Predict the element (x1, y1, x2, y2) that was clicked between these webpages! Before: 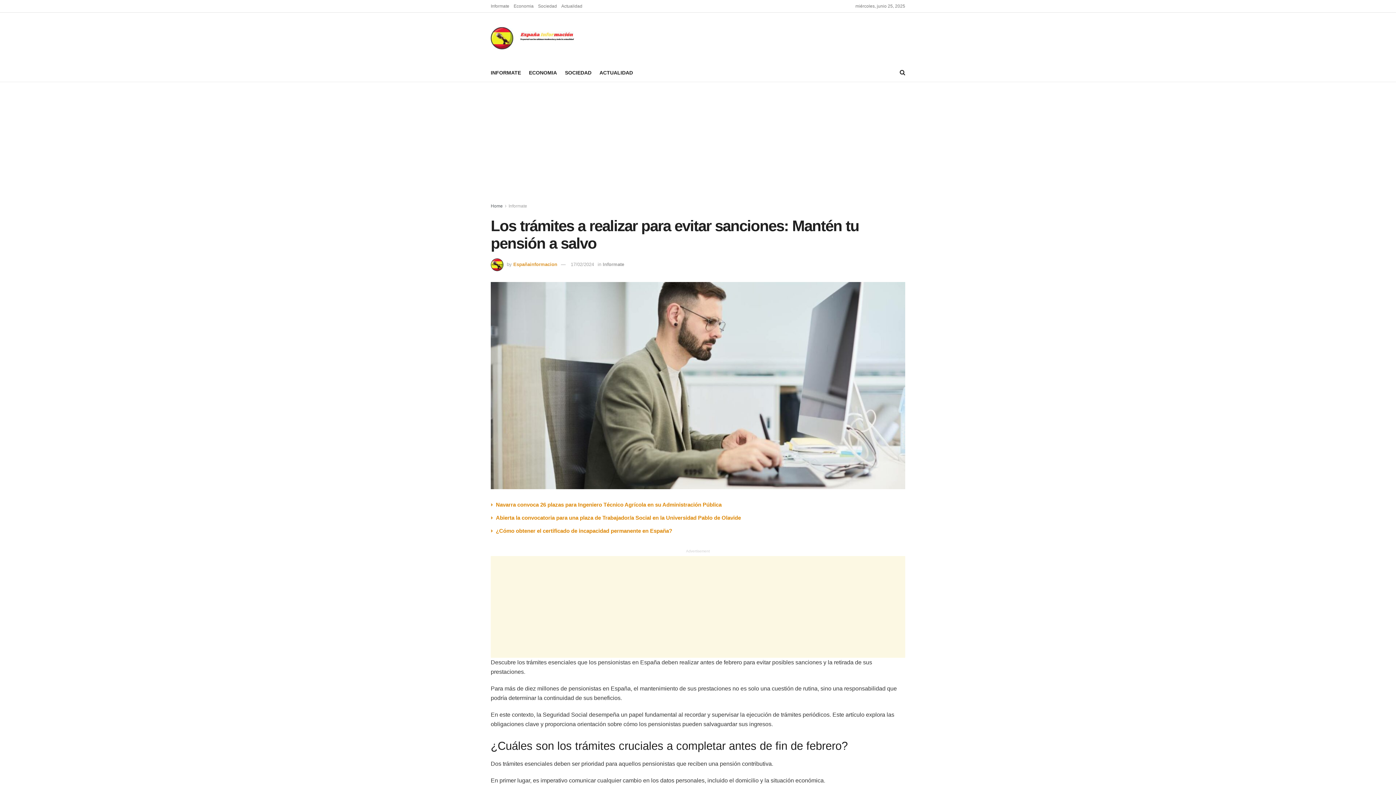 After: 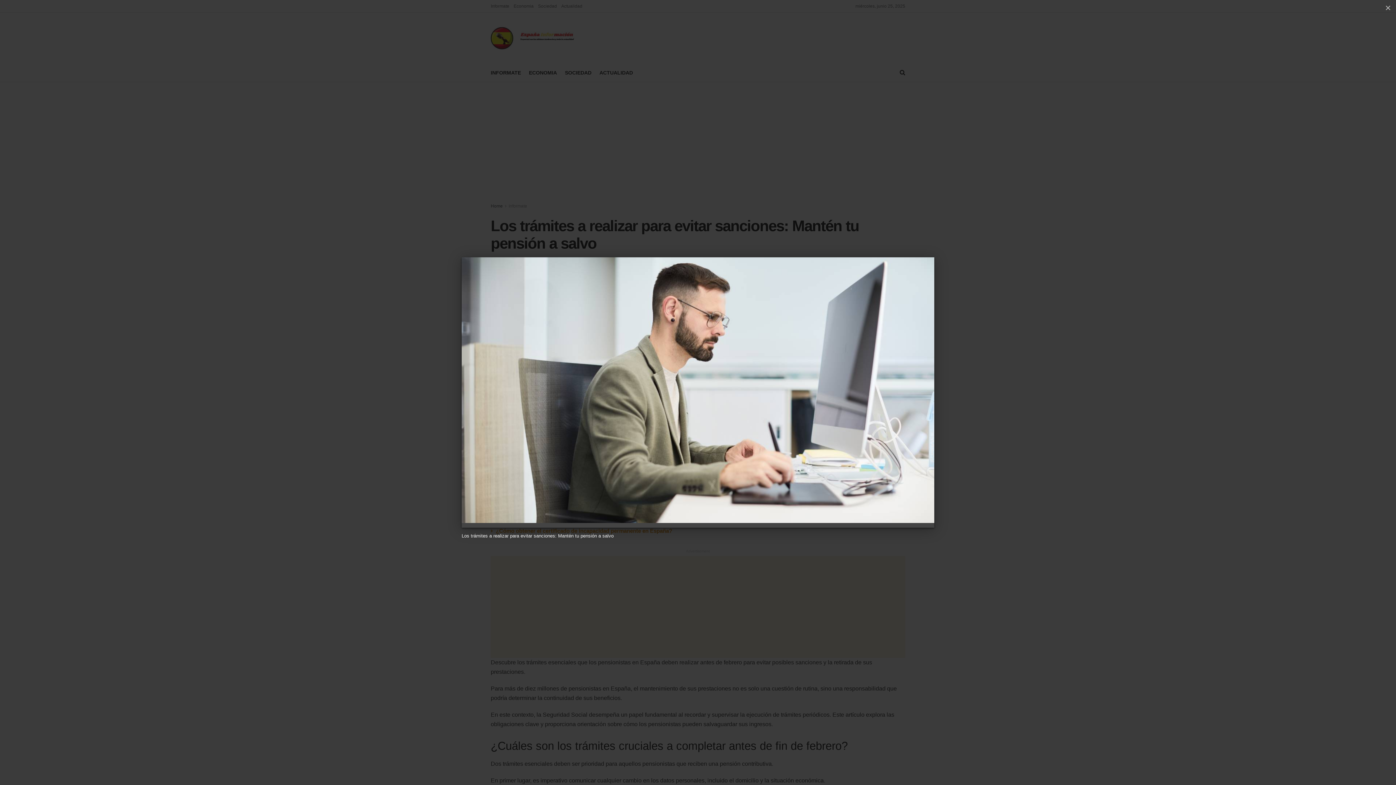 Action: bbox: (490, 282, 905, 489)